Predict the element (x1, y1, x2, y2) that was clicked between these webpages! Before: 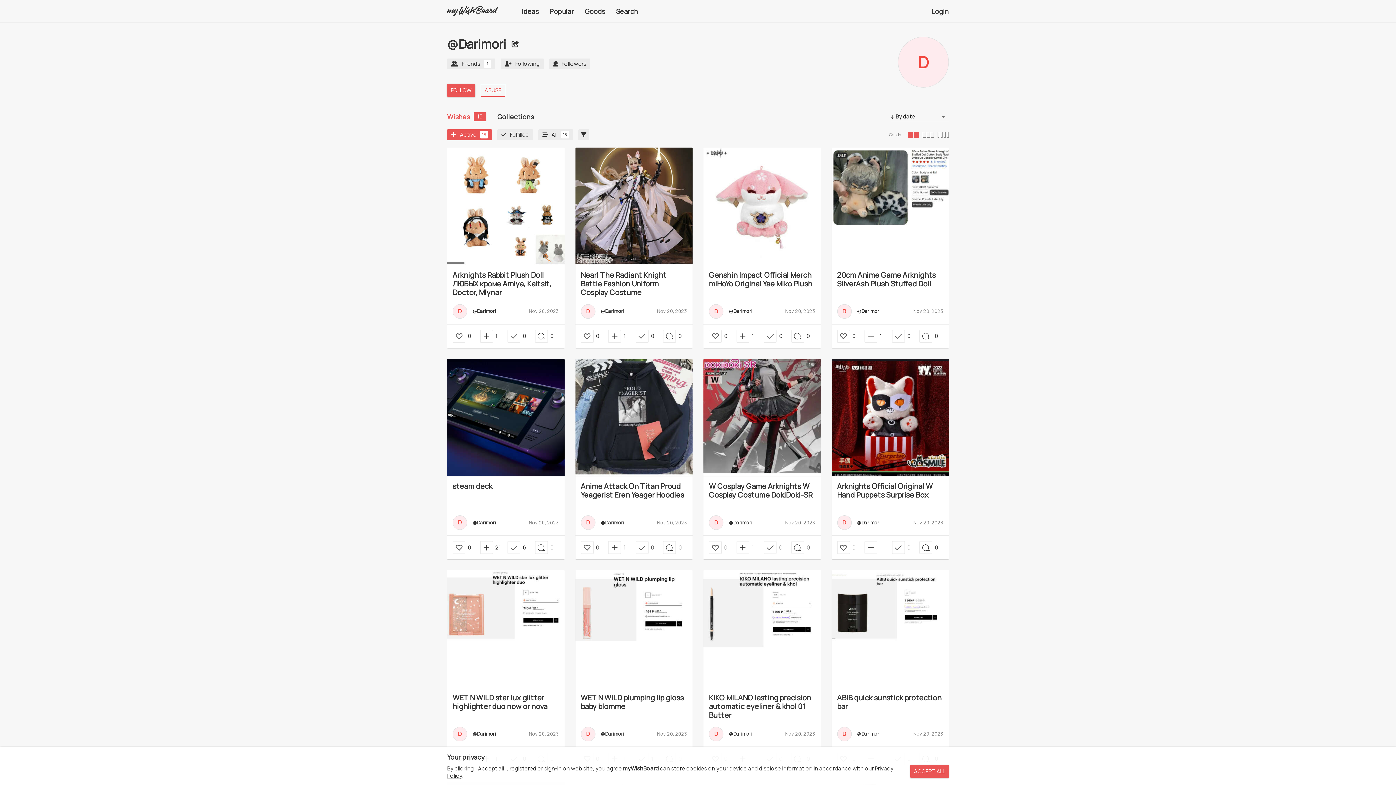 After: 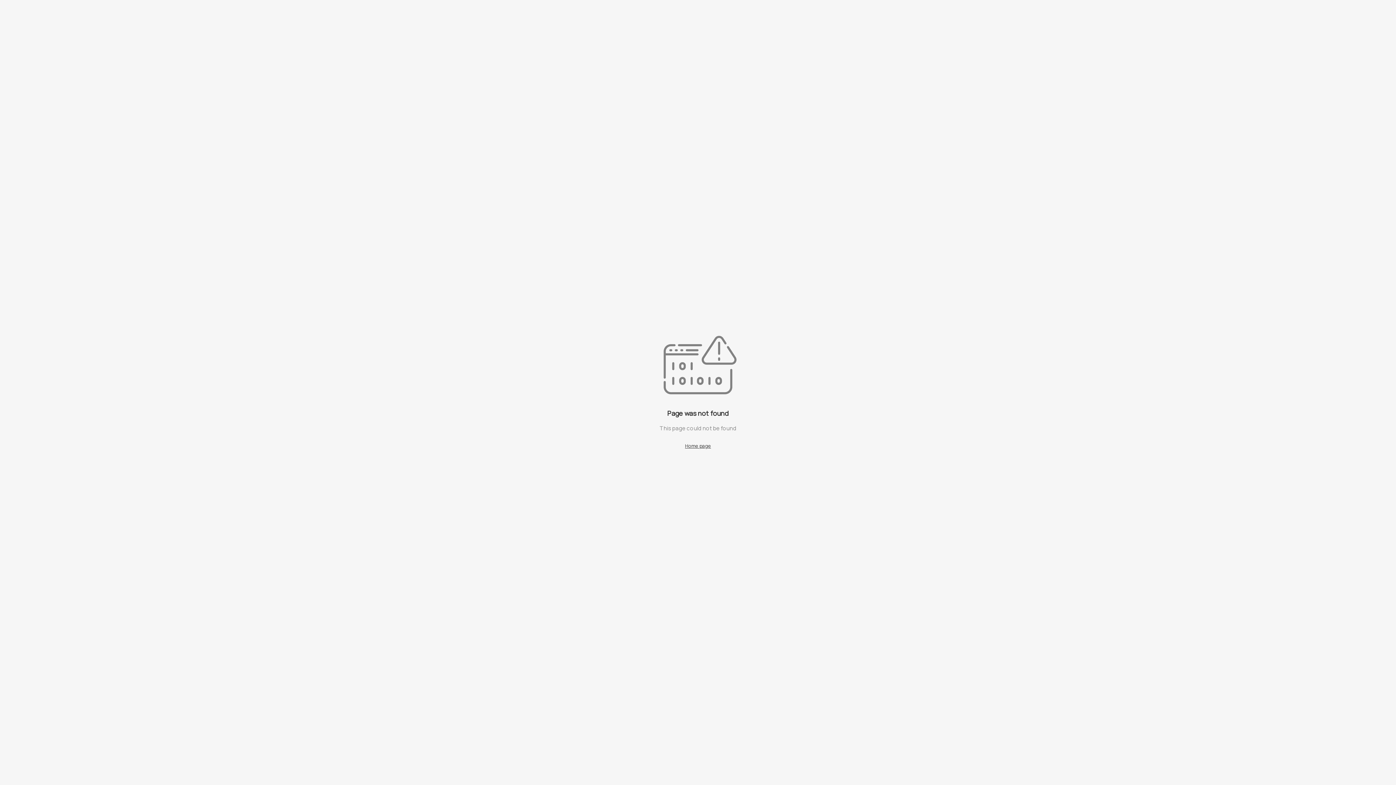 Action: bbox: (837, 304, 851, 318) label: D